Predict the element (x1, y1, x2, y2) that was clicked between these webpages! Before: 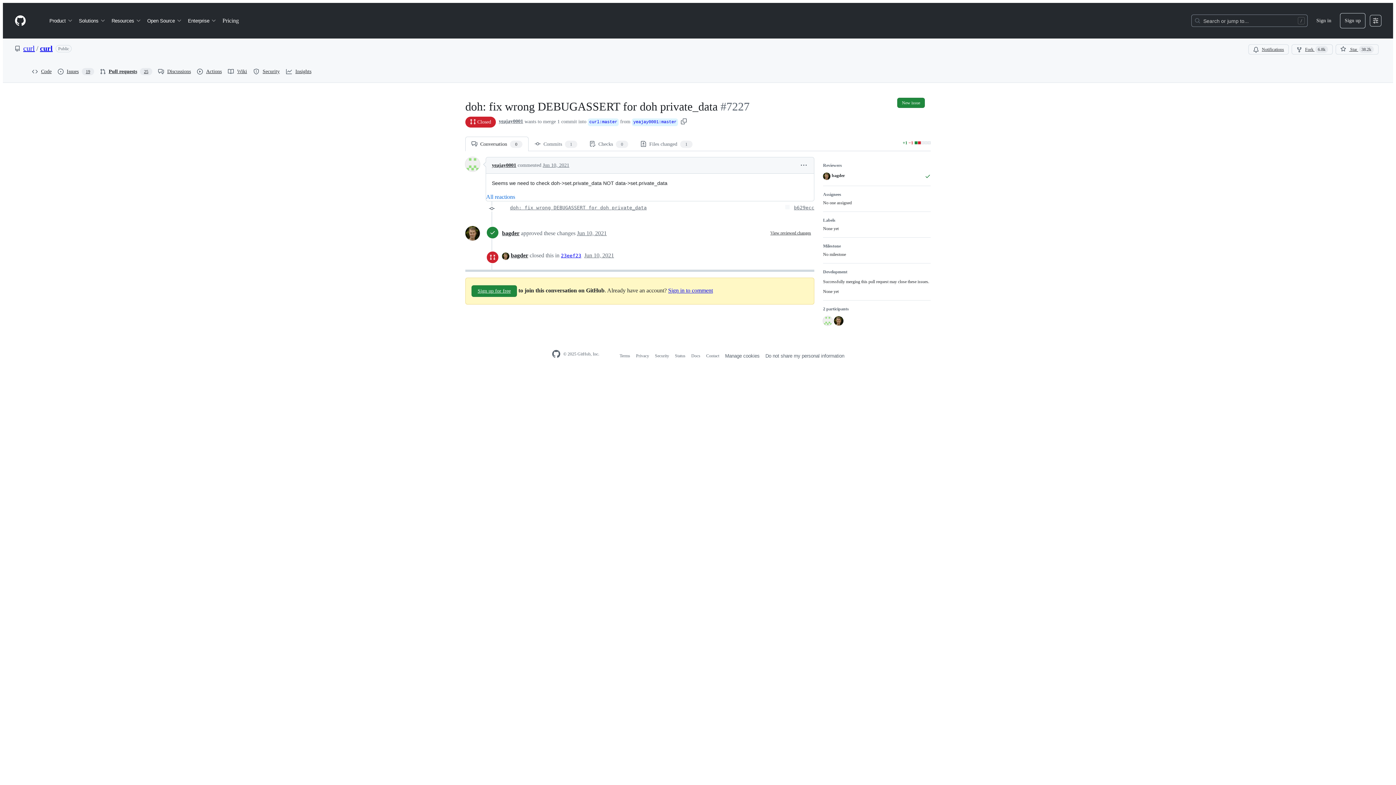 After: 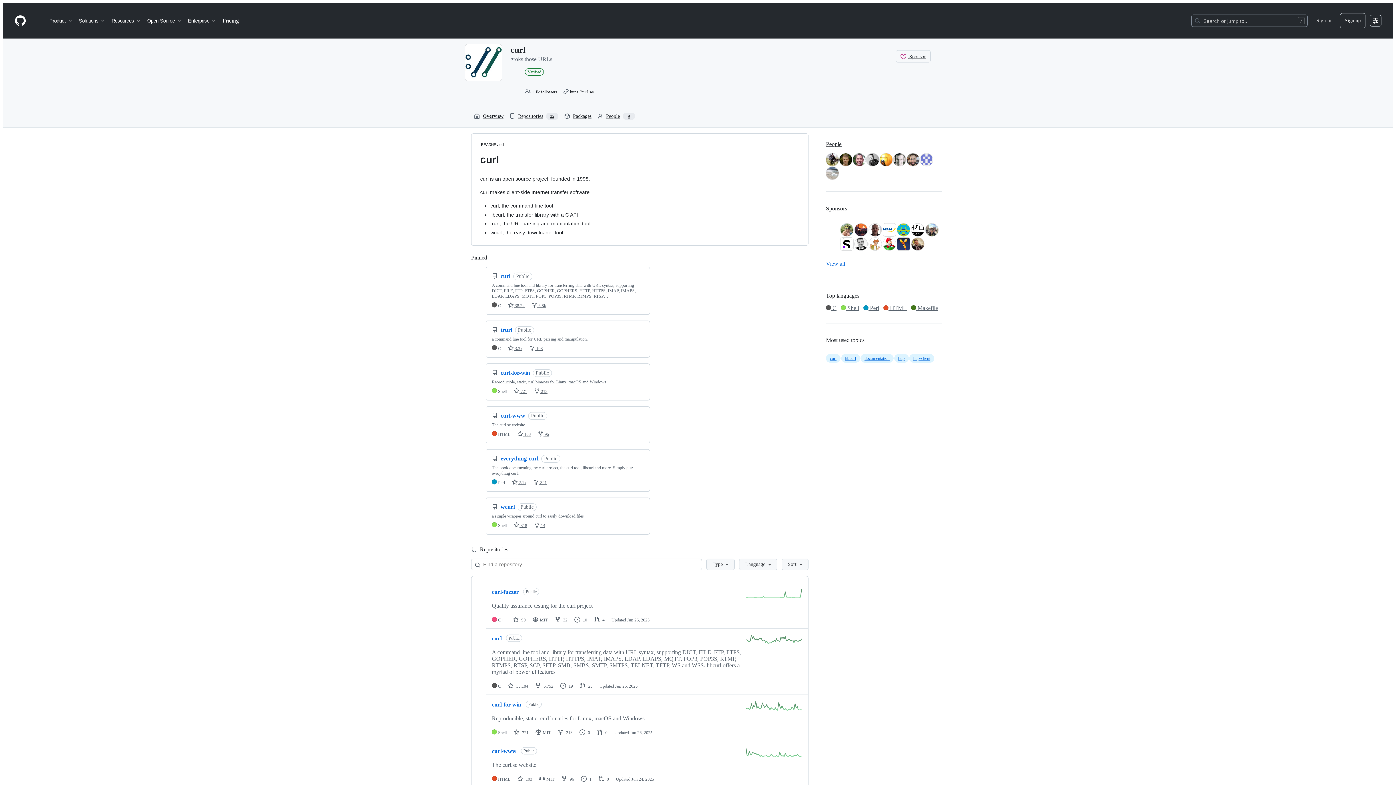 Action: bbox: (23, 44, 34, 52) label: curl